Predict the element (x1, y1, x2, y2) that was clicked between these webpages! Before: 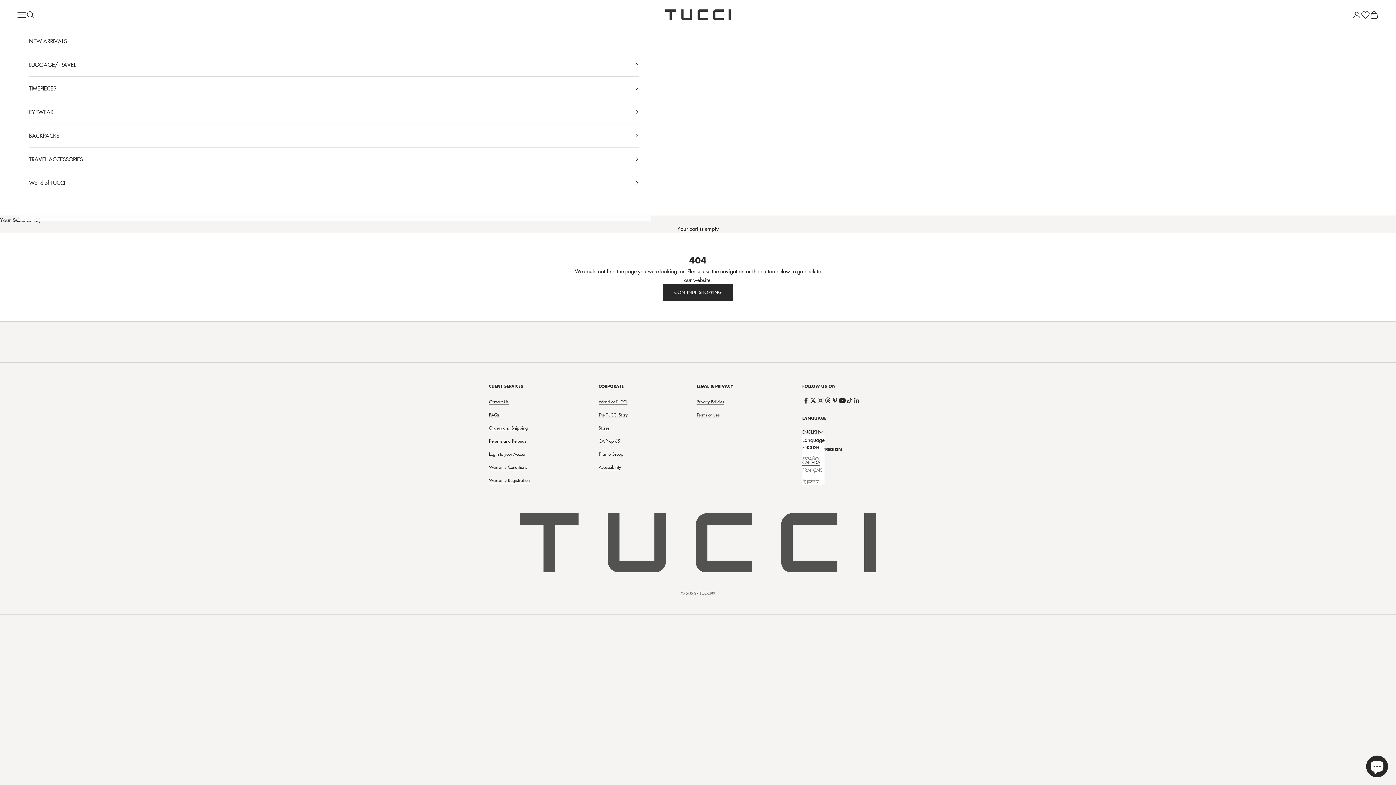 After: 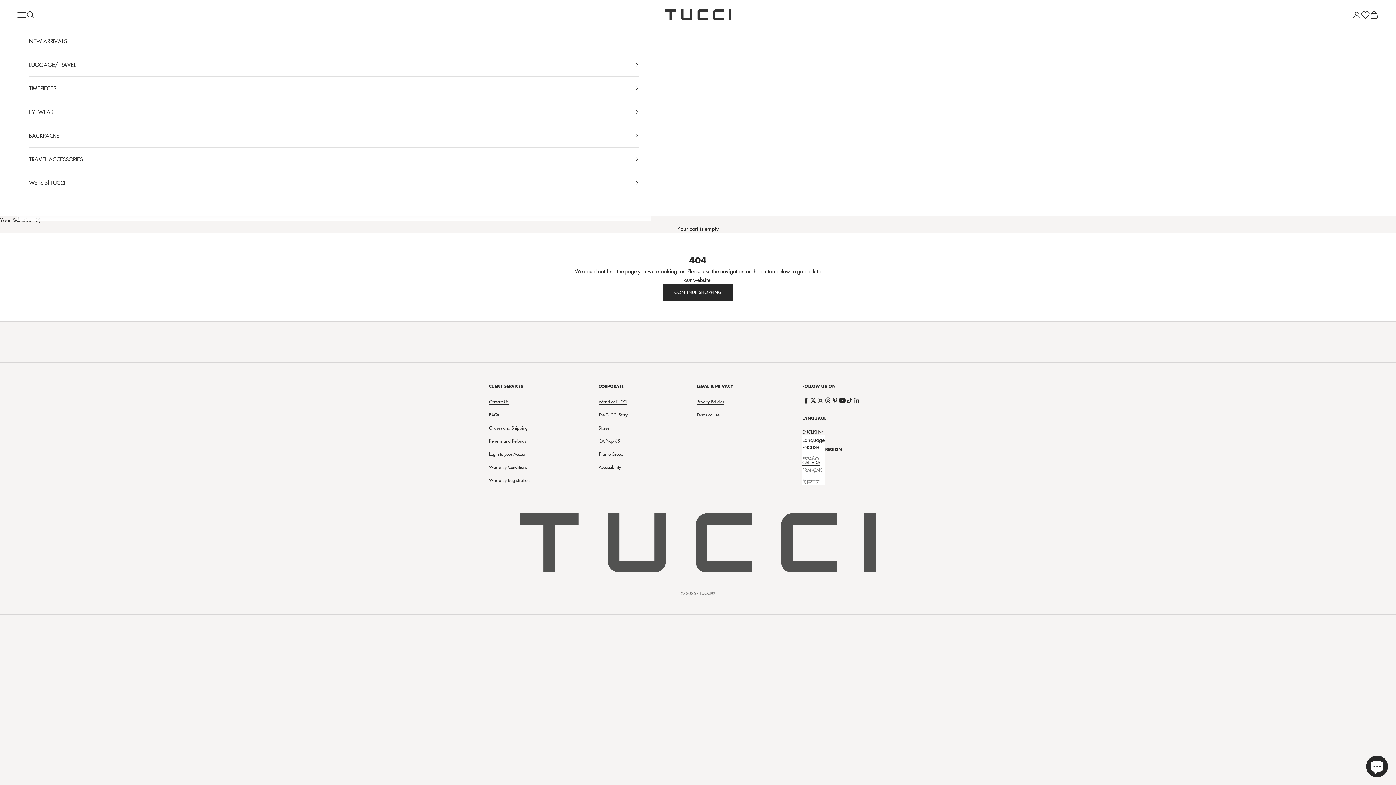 Action: bbox: (831, 397, 838, 404) label: Follow on Pinterest